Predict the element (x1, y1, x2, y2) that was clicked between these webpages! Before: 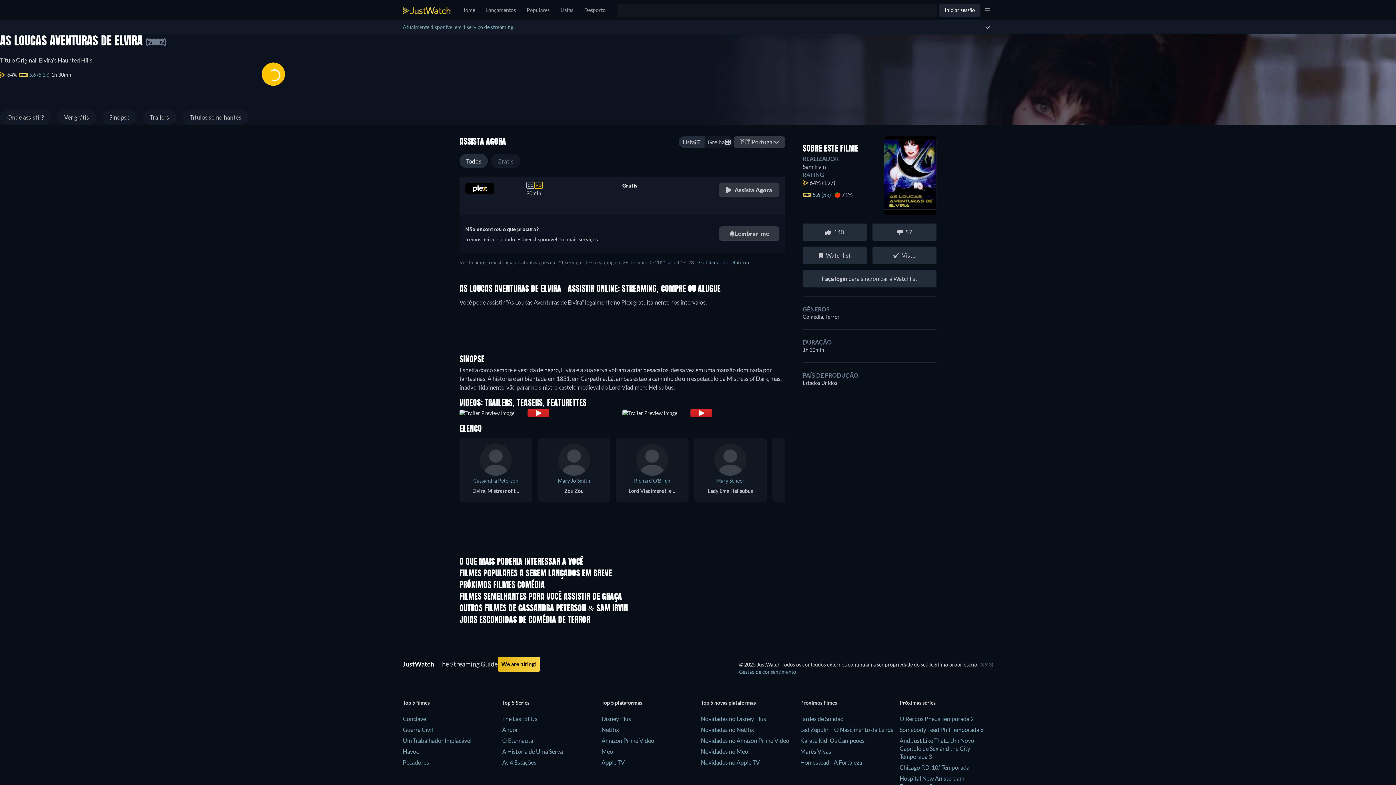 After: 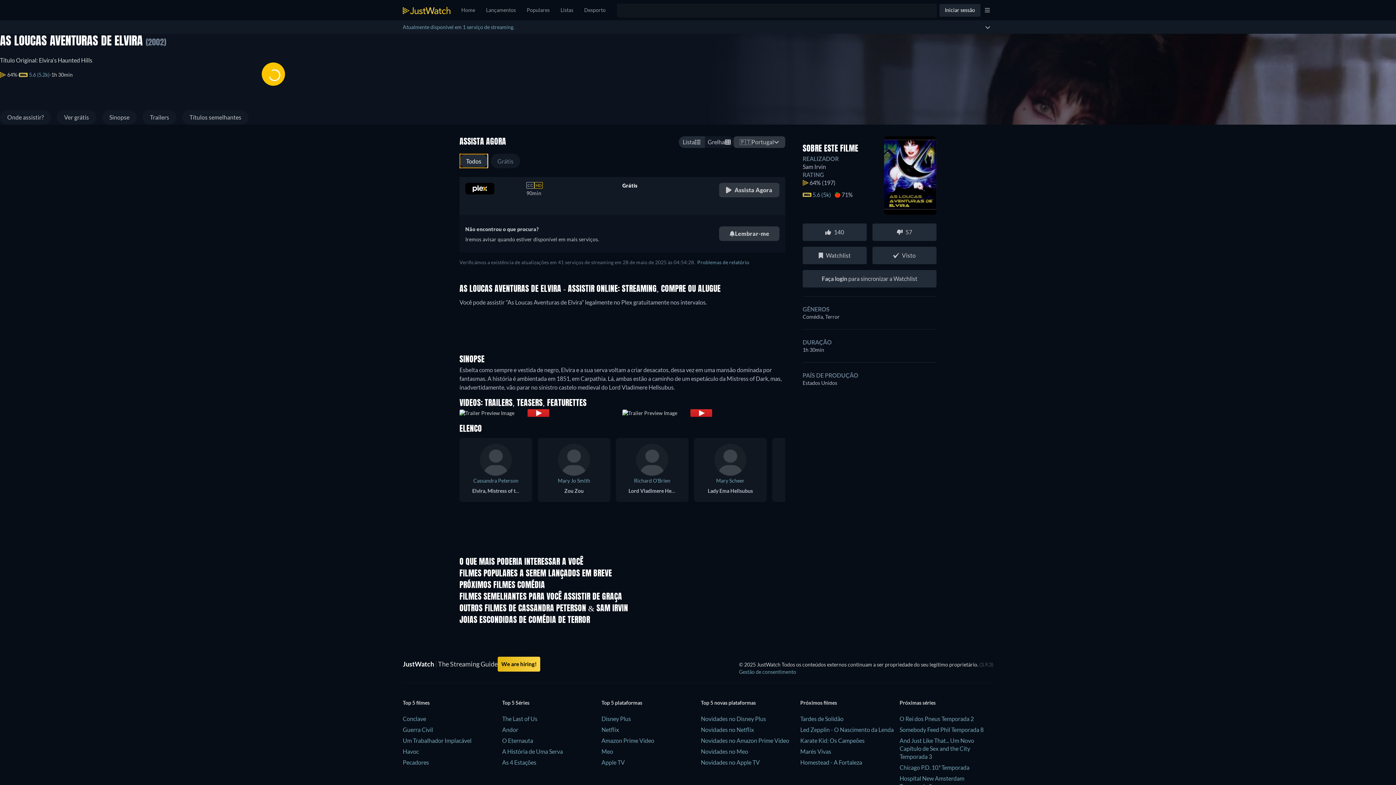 Action: label: Todos bbox: (459, 153, 488, 168)